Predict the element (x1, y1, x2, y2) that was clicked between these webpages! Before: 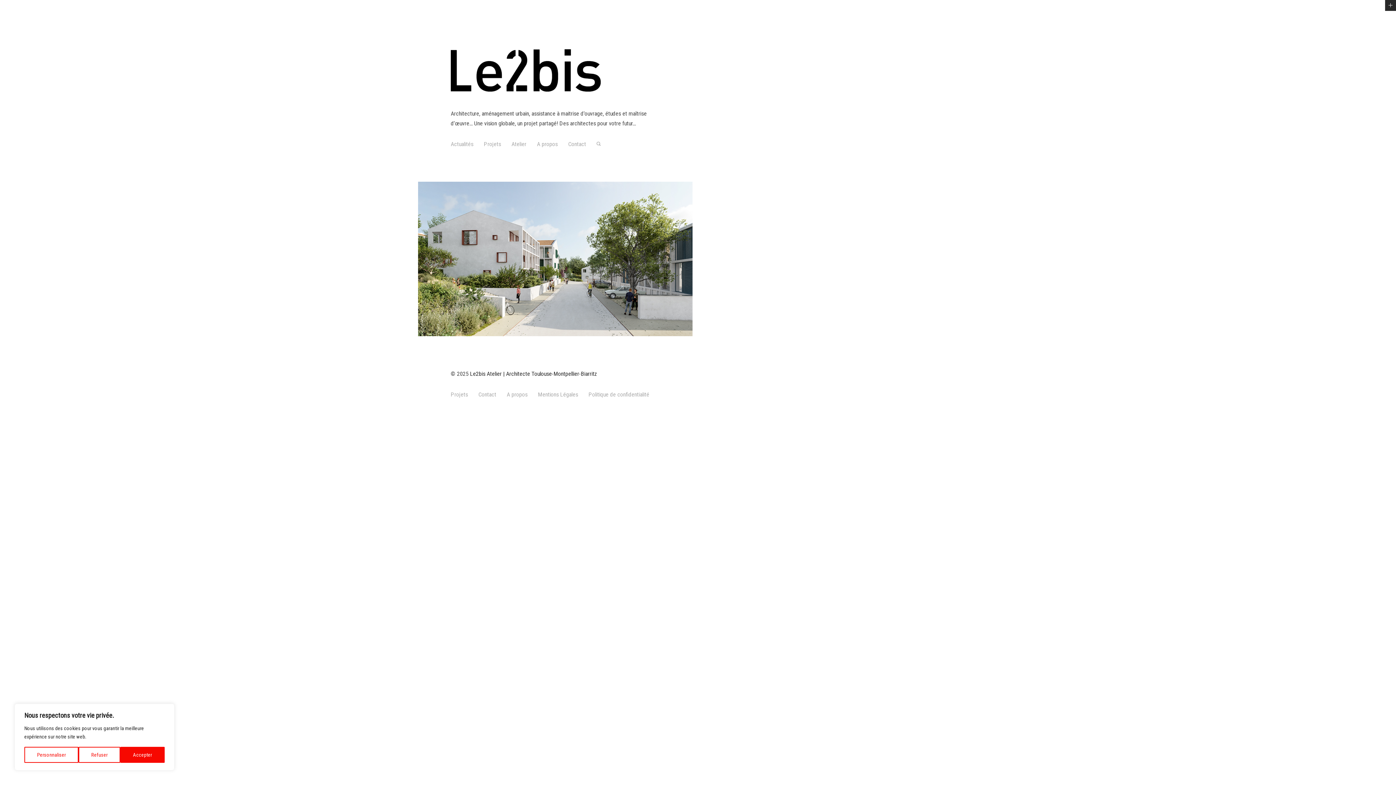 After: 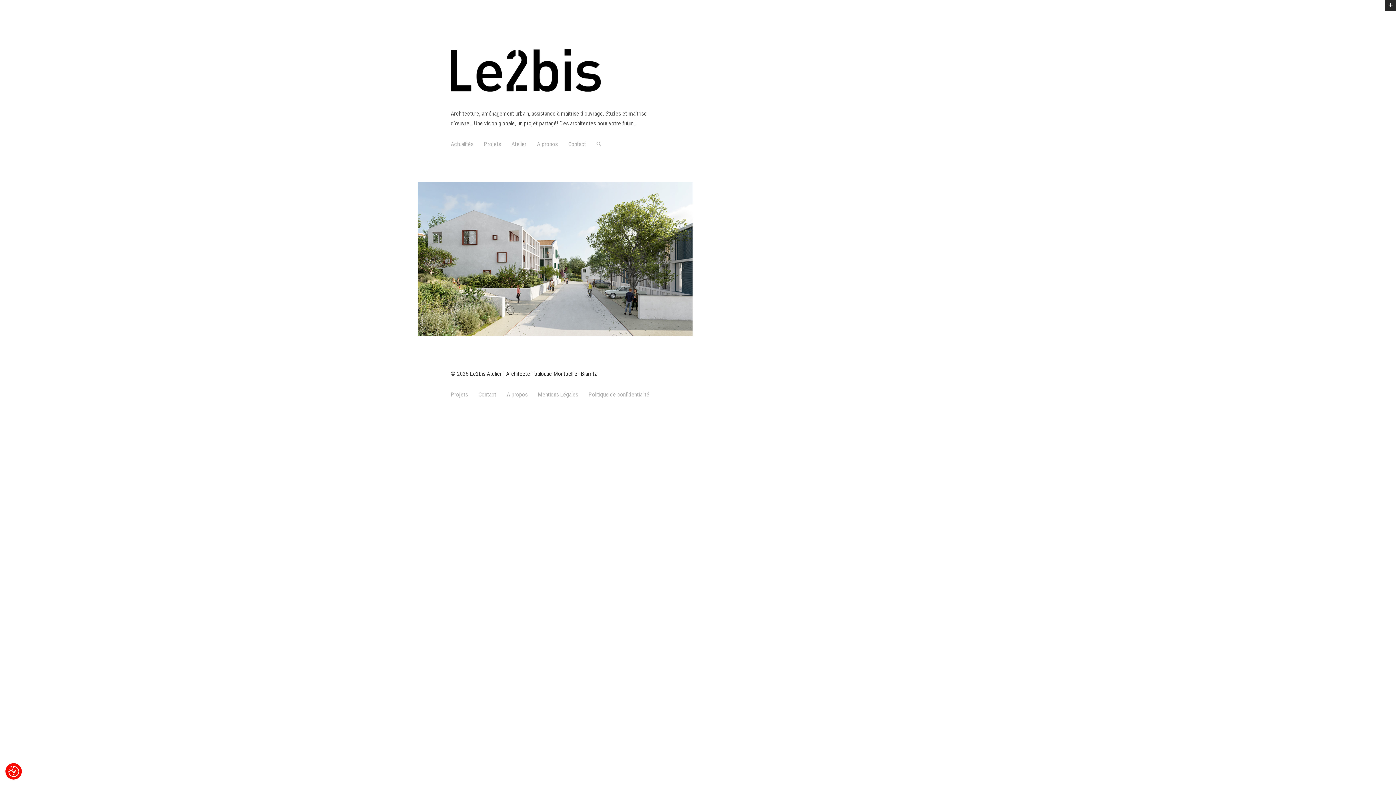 Action: label: Accepter bbox: (120, 747, 164, 763)